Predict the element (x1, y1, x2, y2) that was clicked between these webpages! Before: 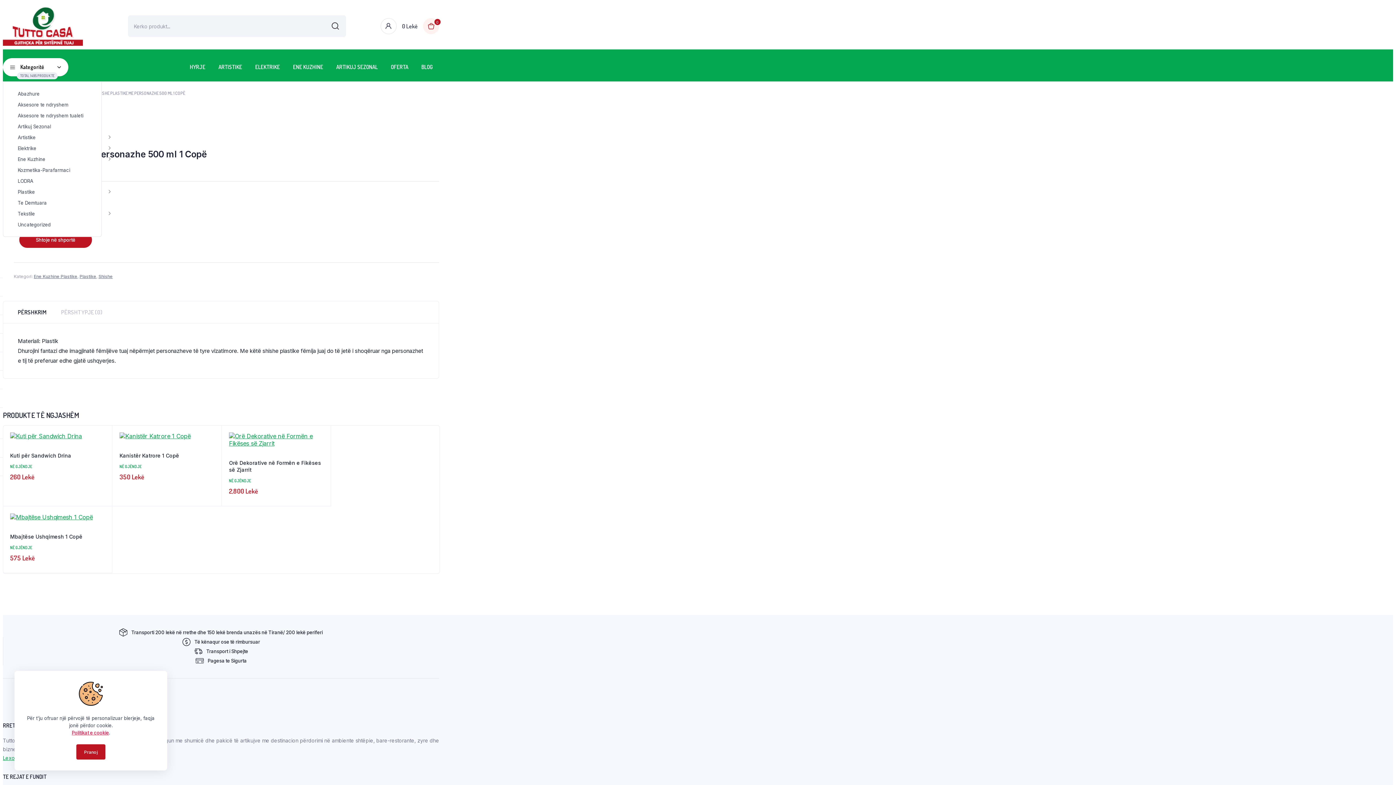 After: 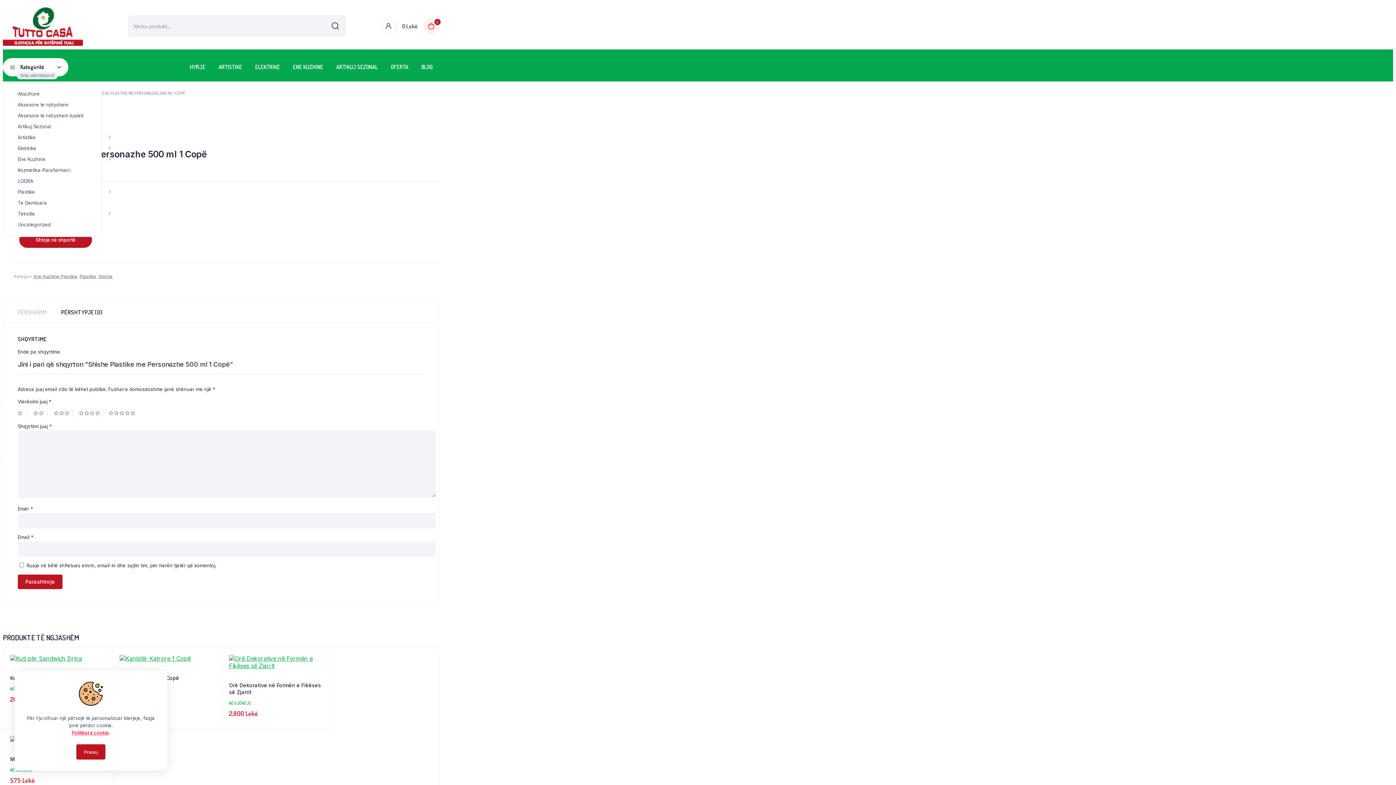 Action: bbox: (53, 301, 109, 323) label: PËRSHTYPJE (0)